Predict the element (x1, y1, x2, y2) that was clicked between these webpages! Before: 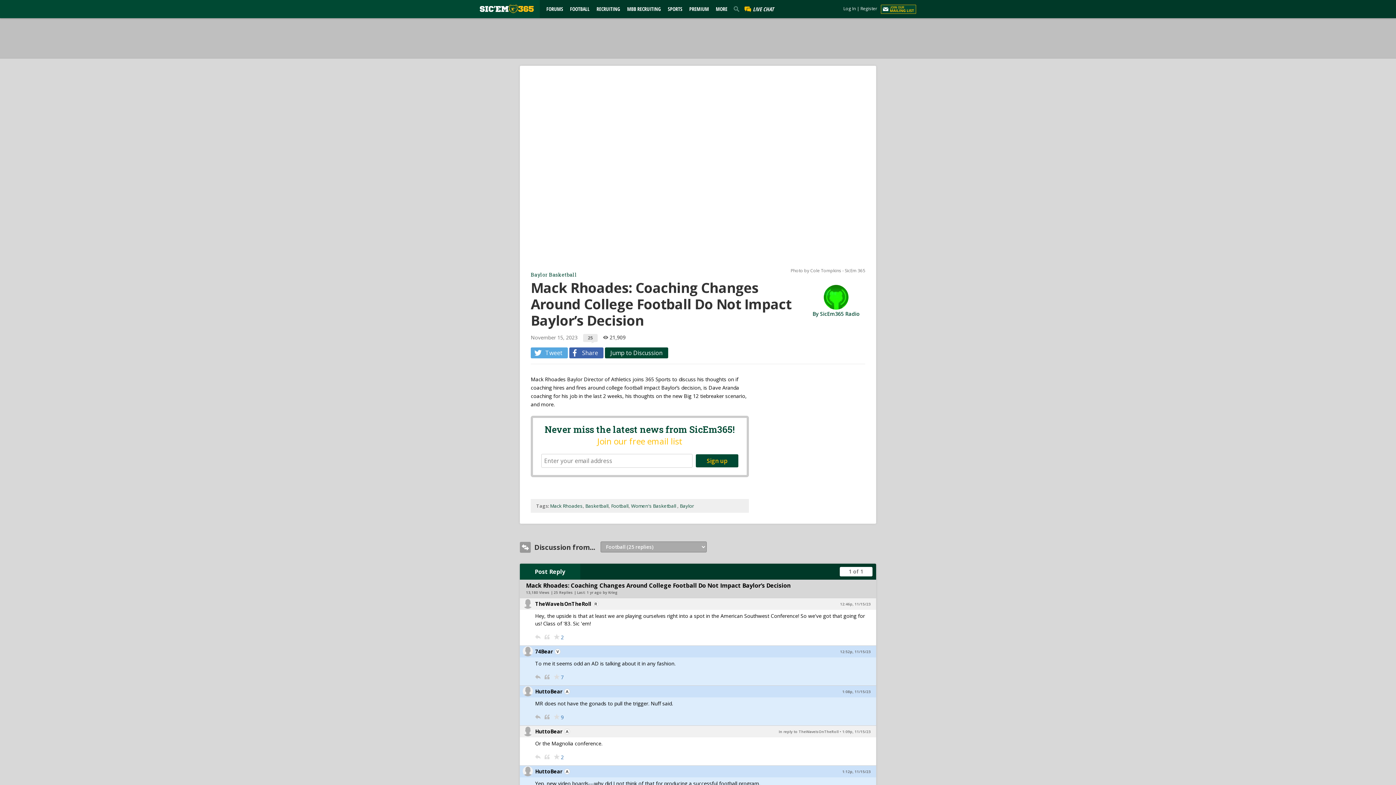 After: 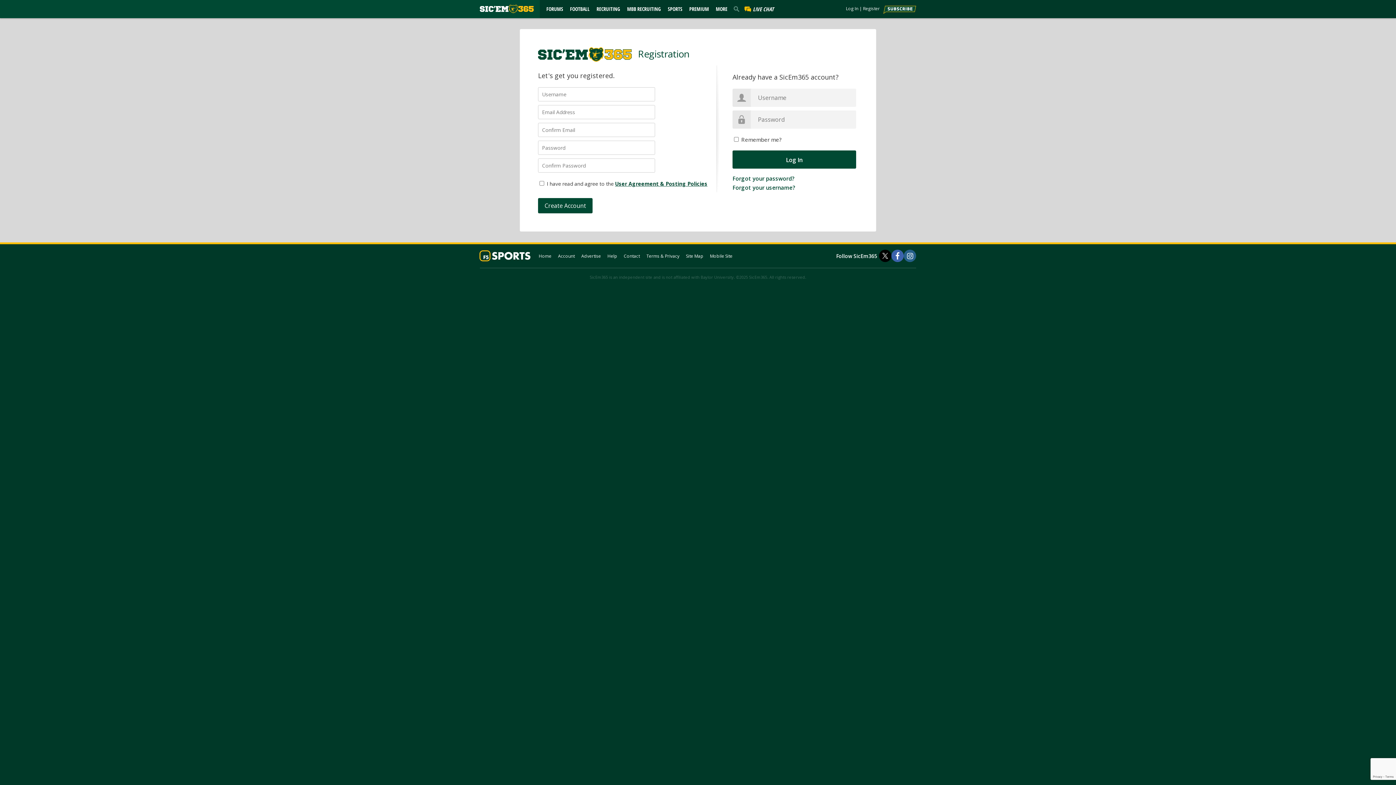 Action: label: Register bbox: (860, 5, 877, 11)